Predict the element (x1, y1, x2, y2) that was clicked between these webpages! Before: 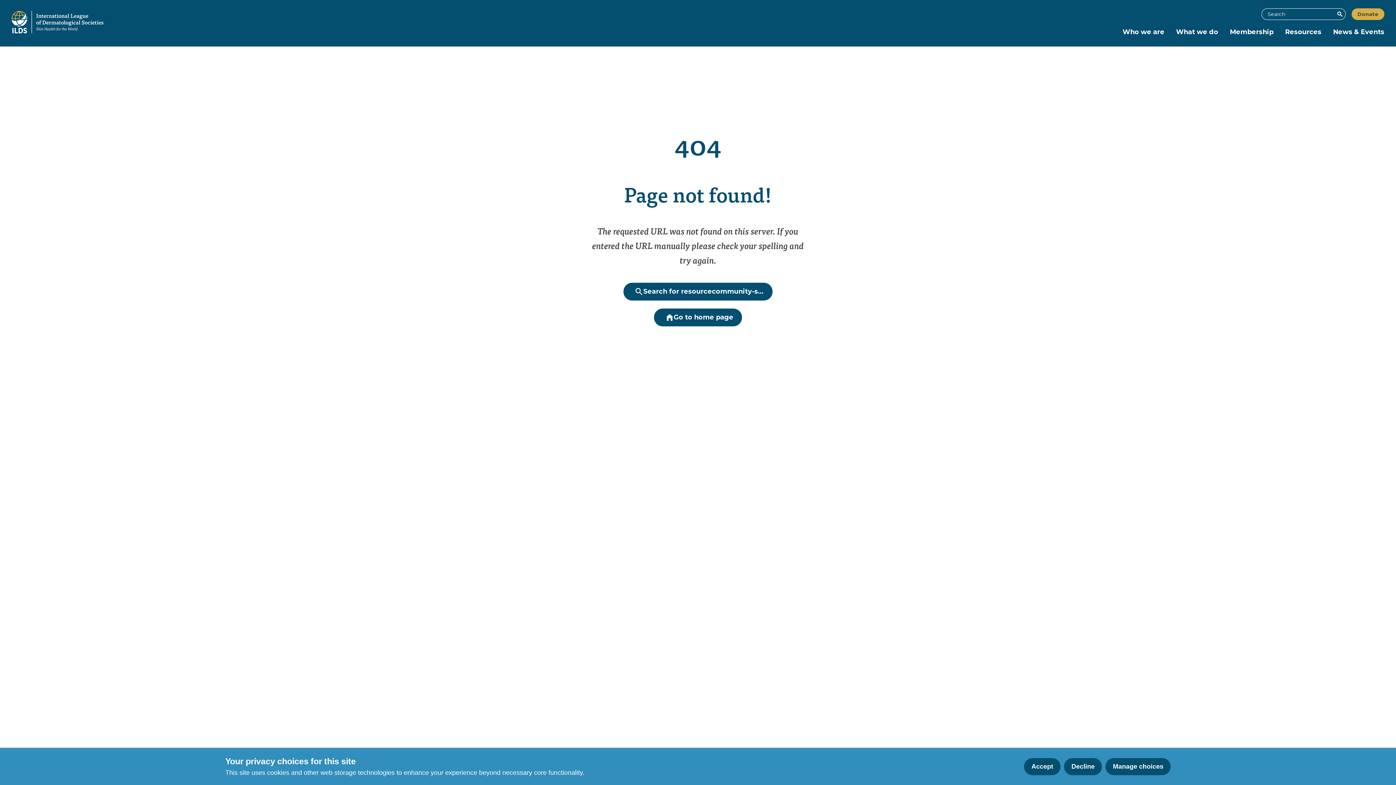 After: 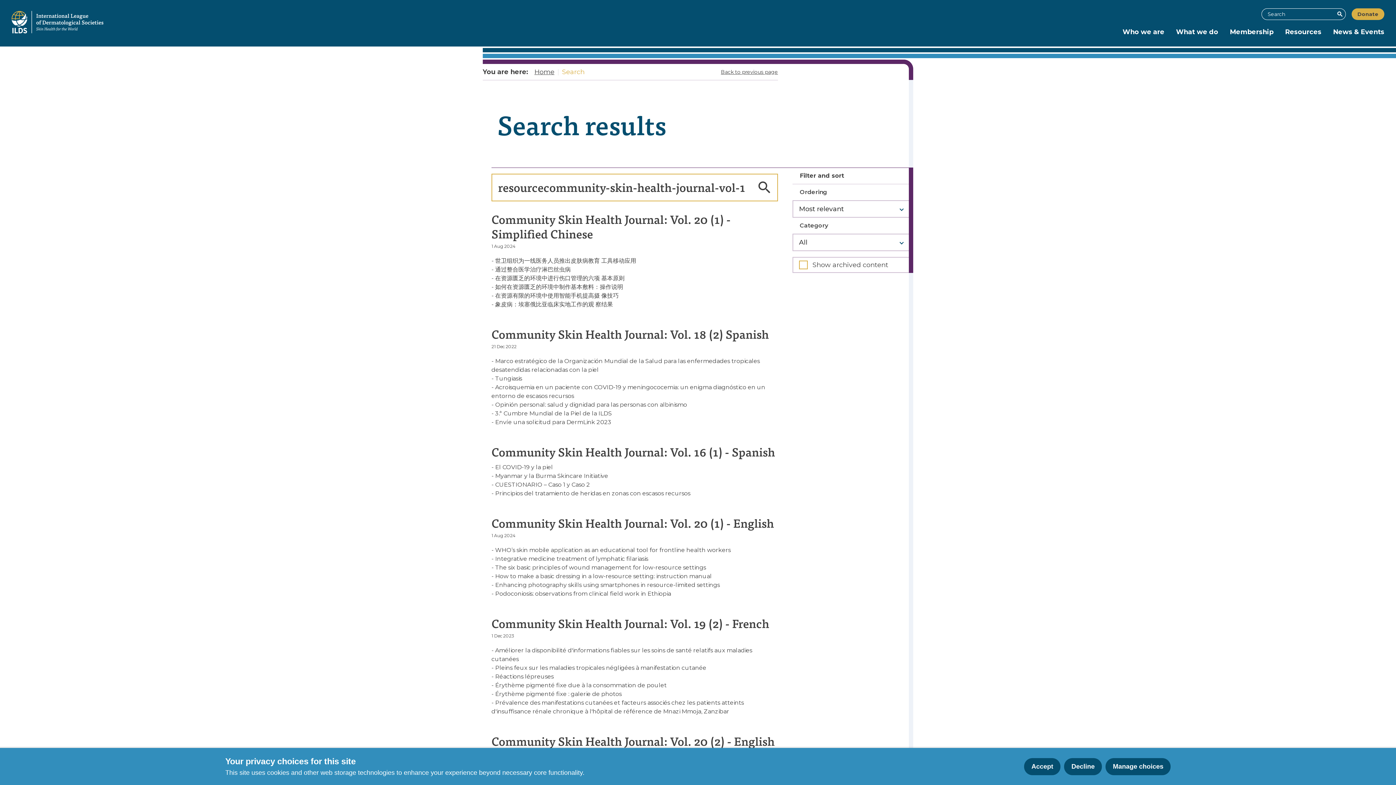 Action: bbox: (623, 282, 772, 300) label: Search for resourcecommunity-s…